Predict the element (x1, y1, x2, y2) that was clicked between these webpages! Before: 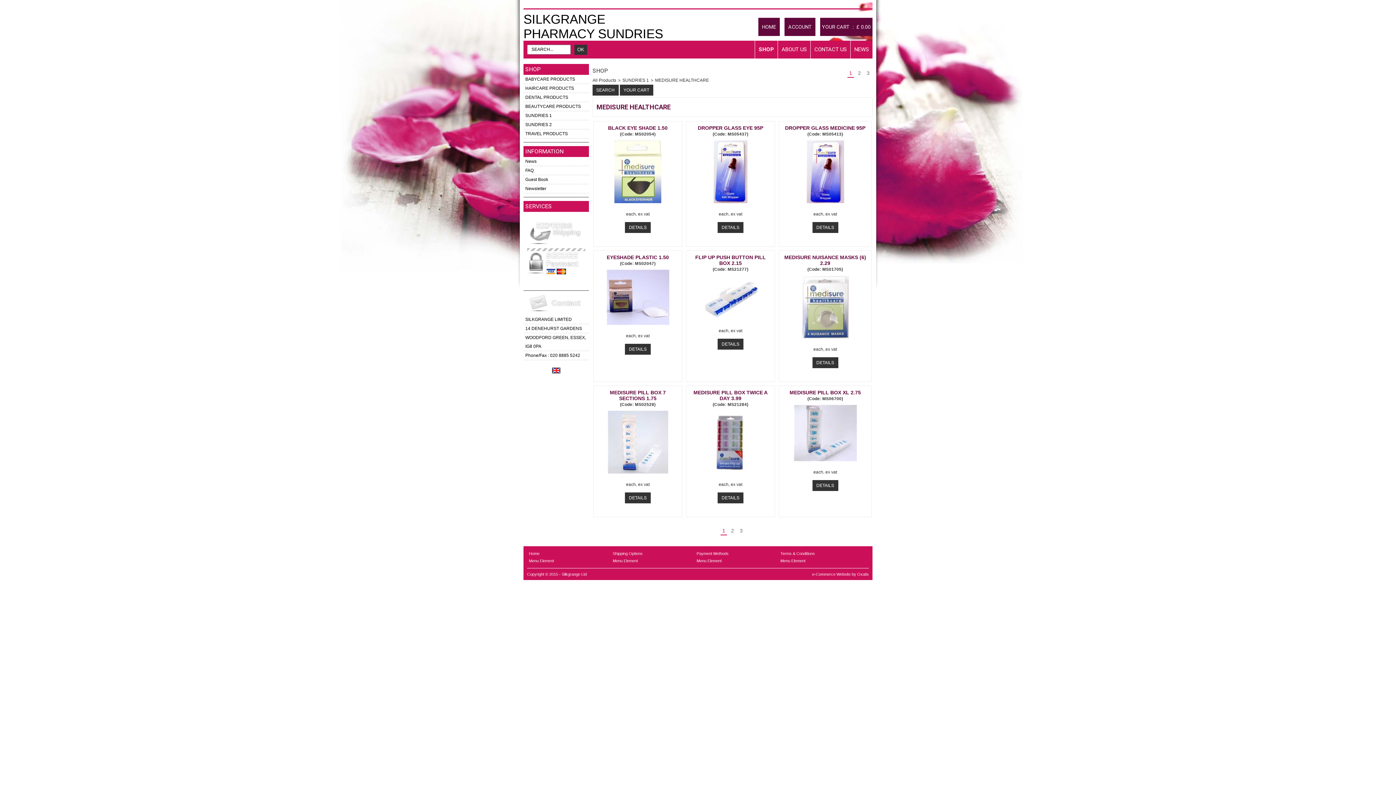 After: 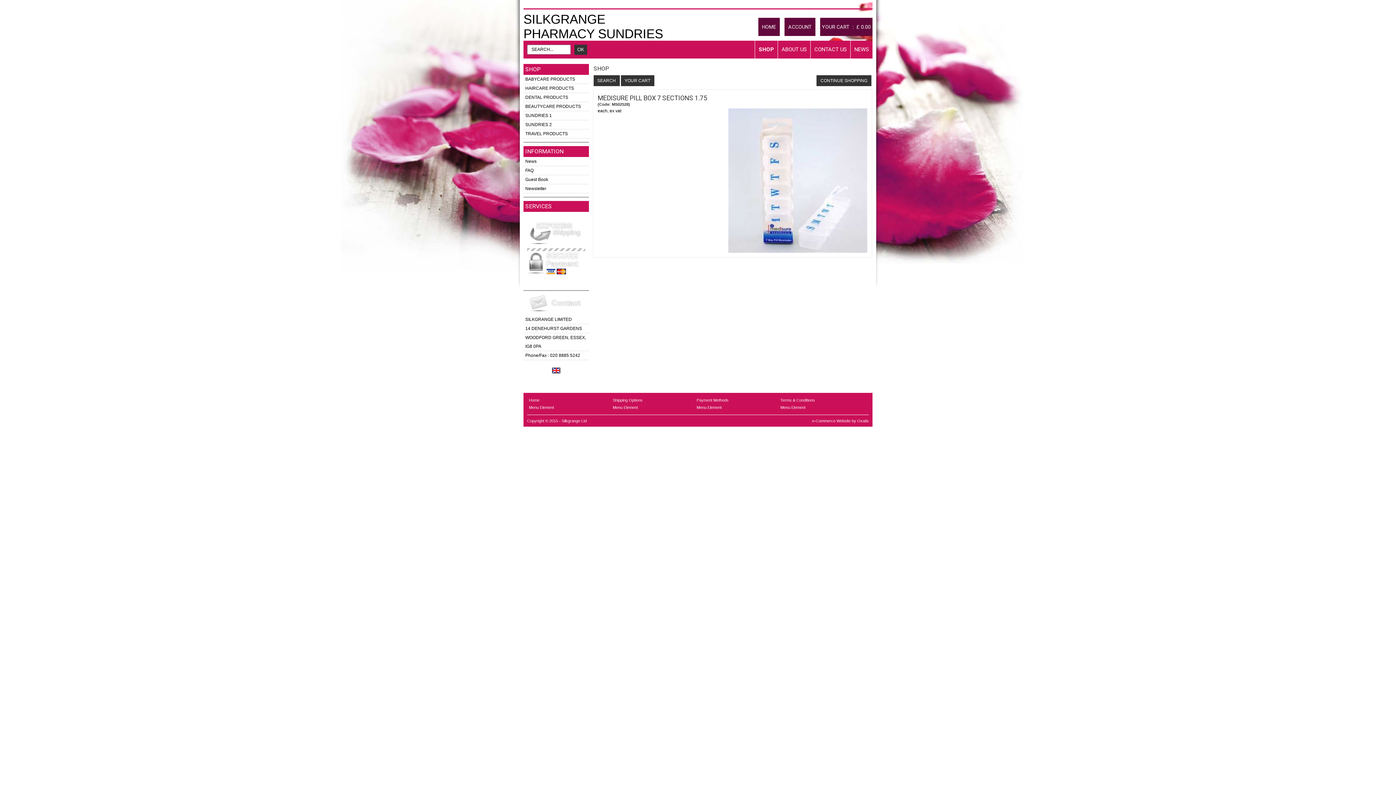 Action: label: MEDISURE PILL BOX 7 SECTIONS 1.75 bbox: (610, 390, 666, 401)